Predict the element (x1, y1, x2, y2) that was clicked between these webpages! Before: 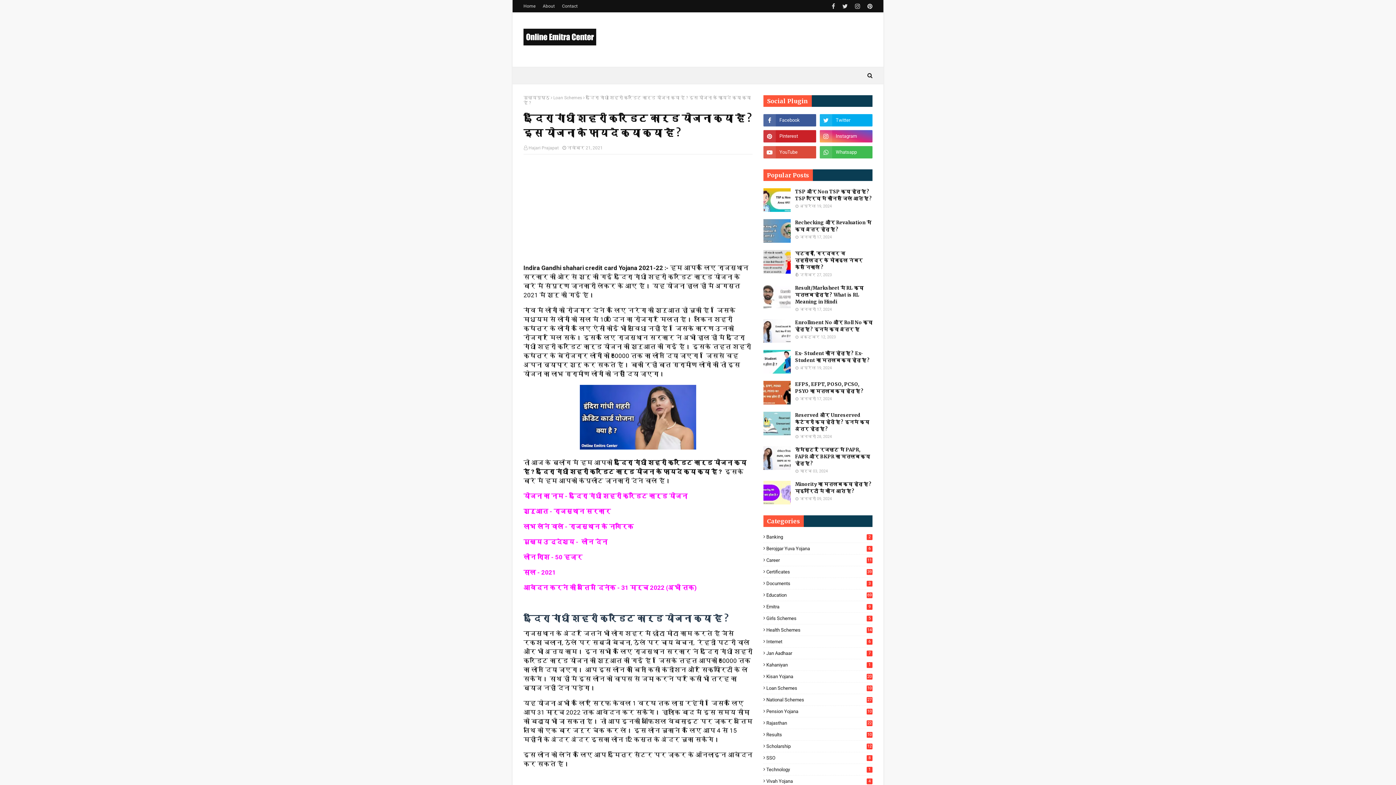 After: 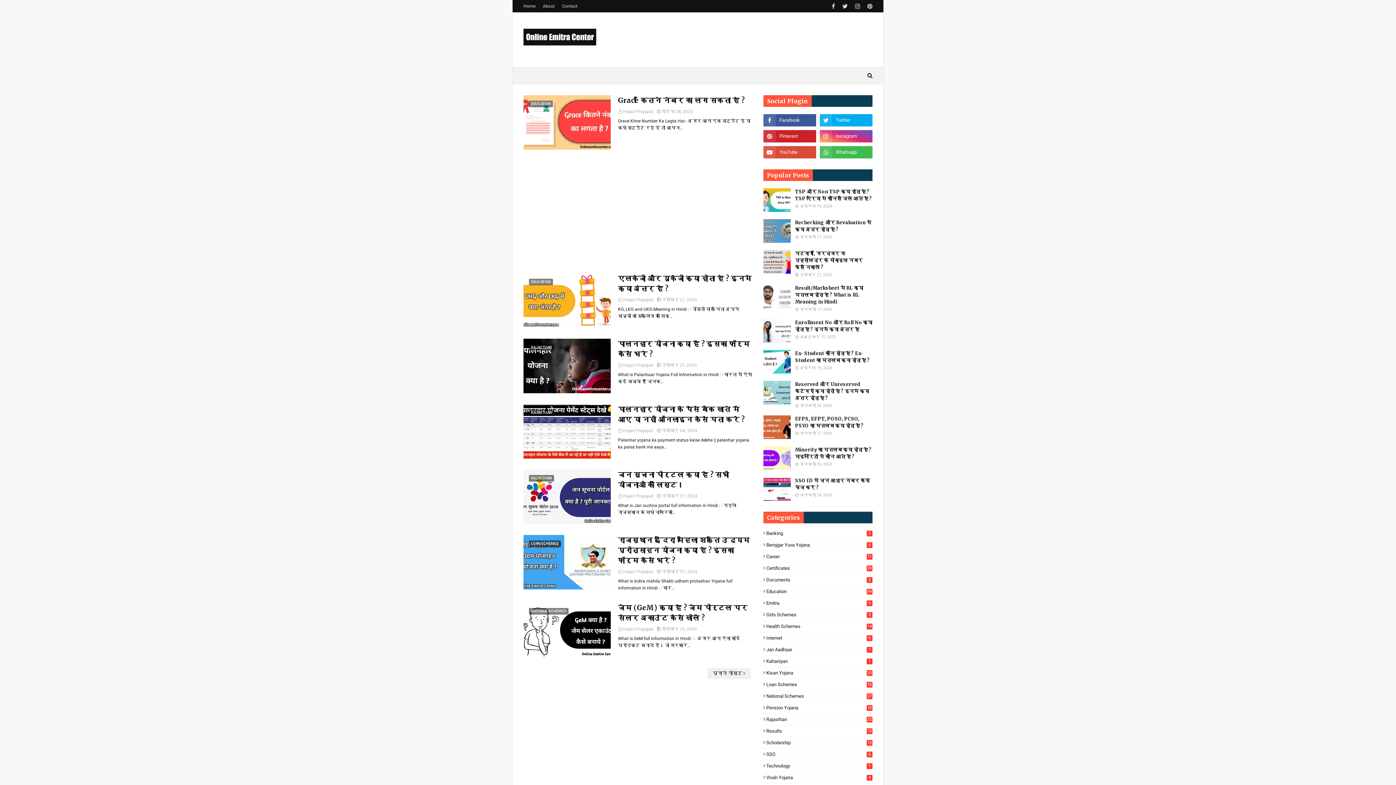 Action: bbox: (523, 28, 596, 46)